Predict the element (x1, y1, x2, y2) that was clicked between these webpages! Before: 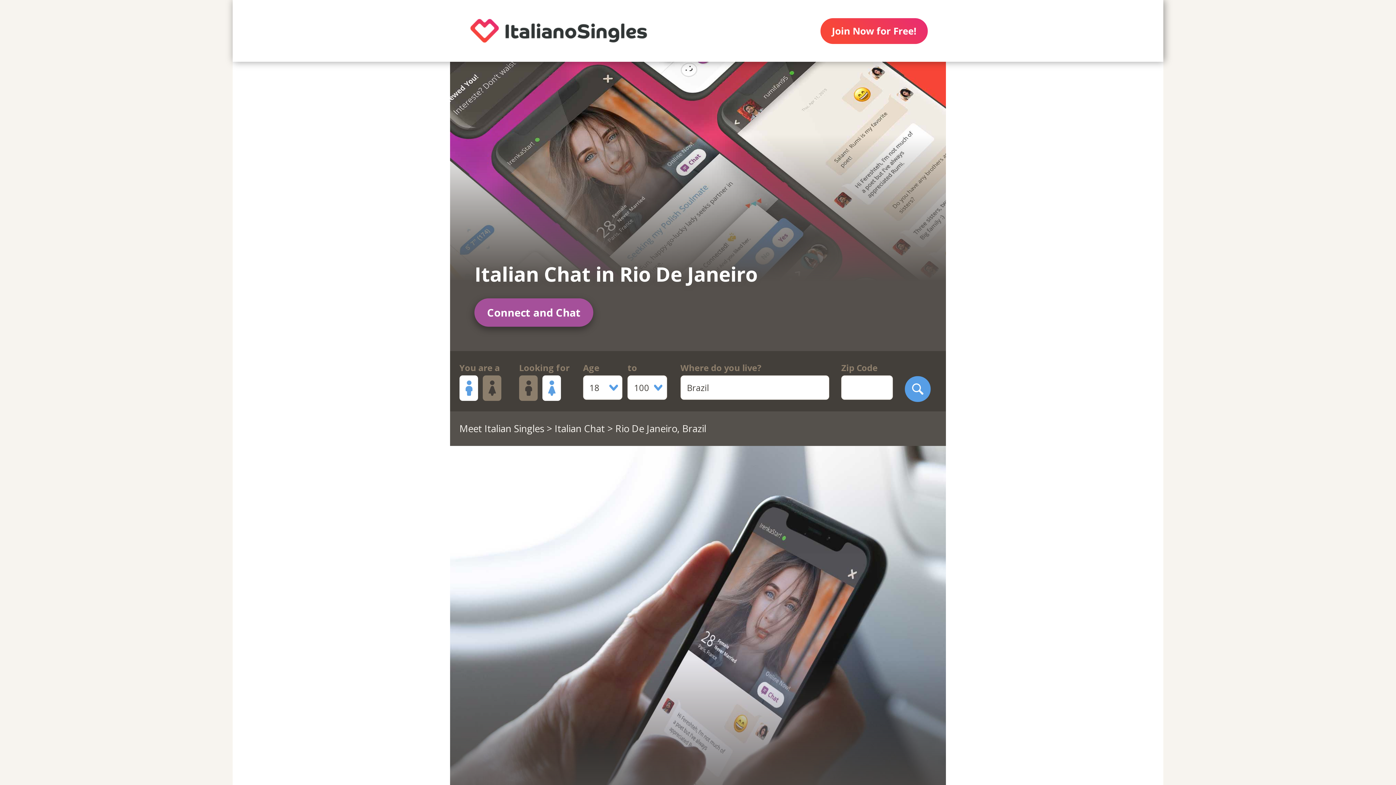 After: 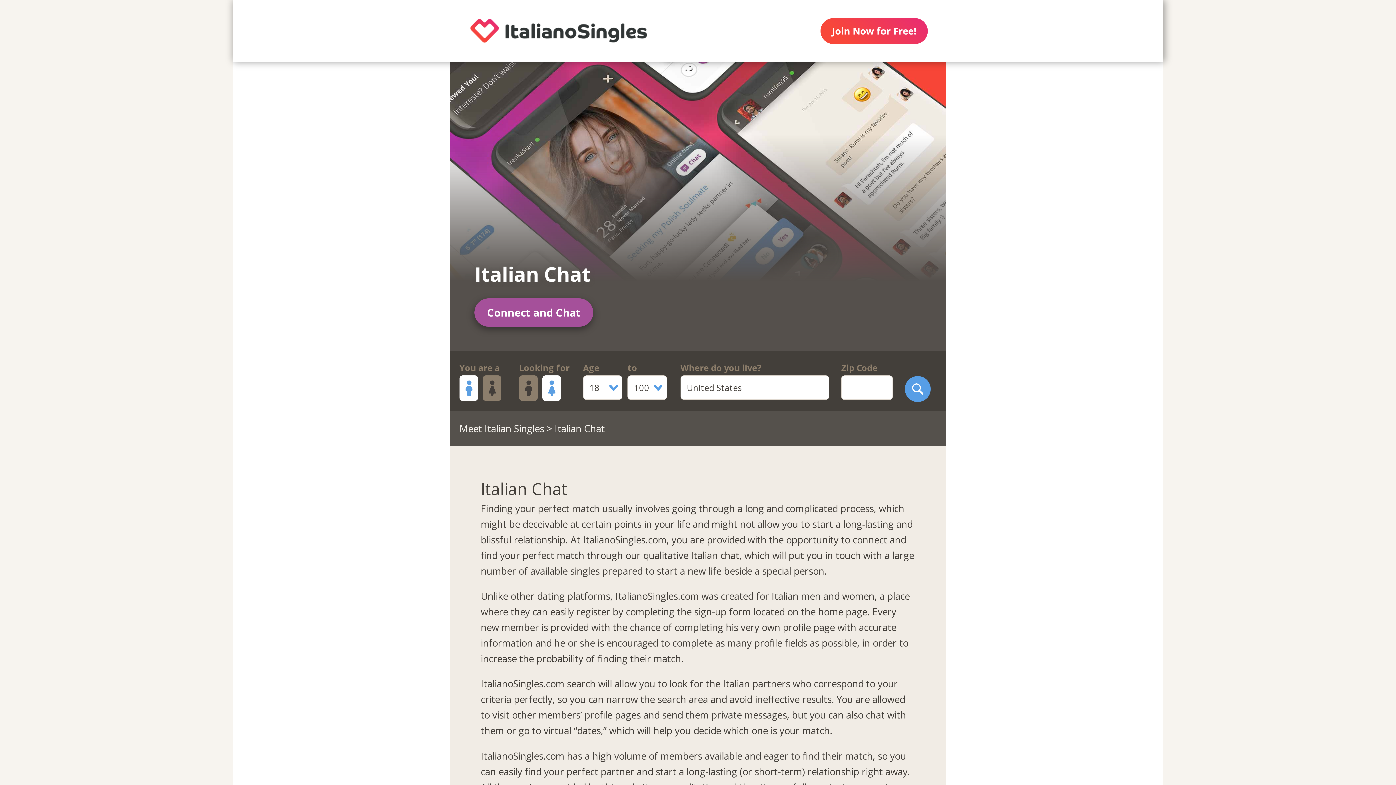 Action: label: Italian Chat bbox: (554, 422, 605, 435)